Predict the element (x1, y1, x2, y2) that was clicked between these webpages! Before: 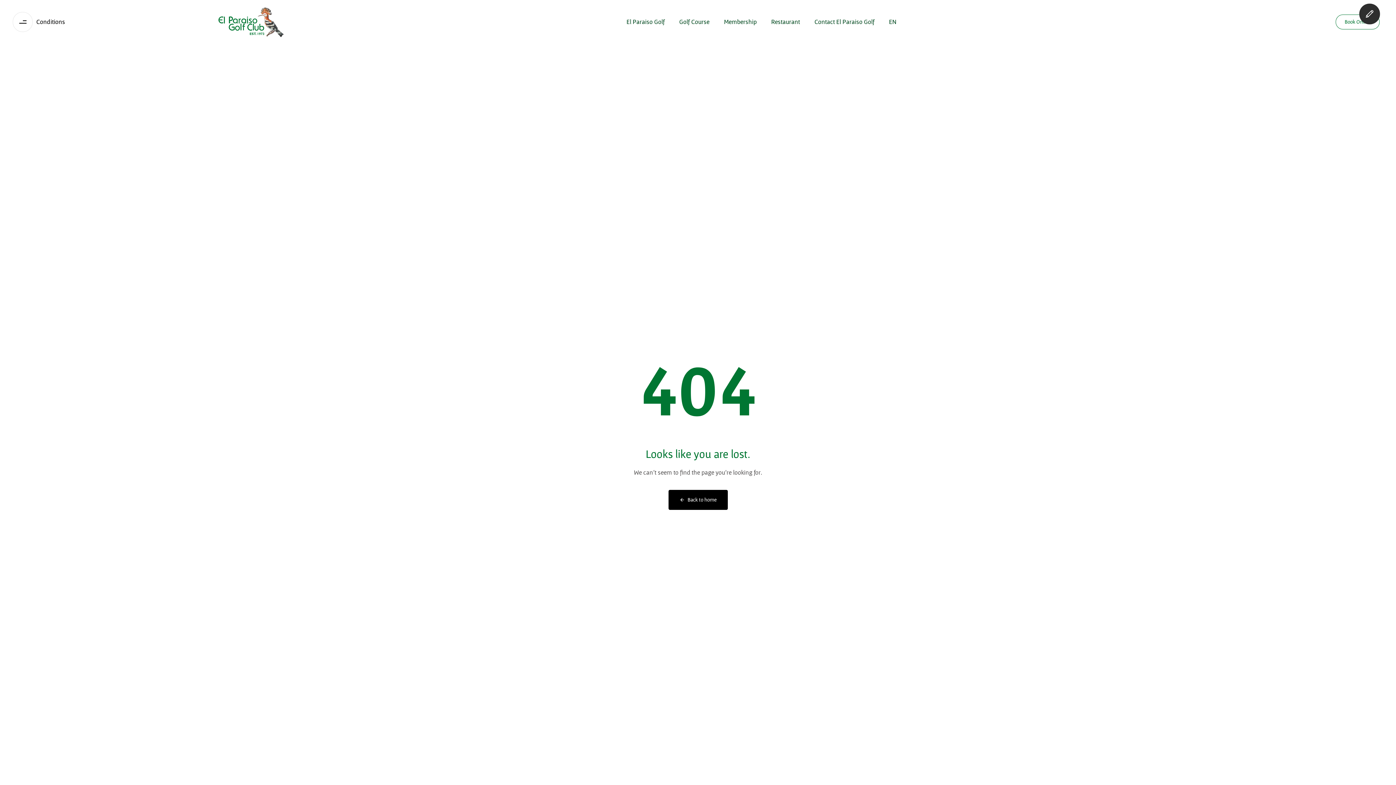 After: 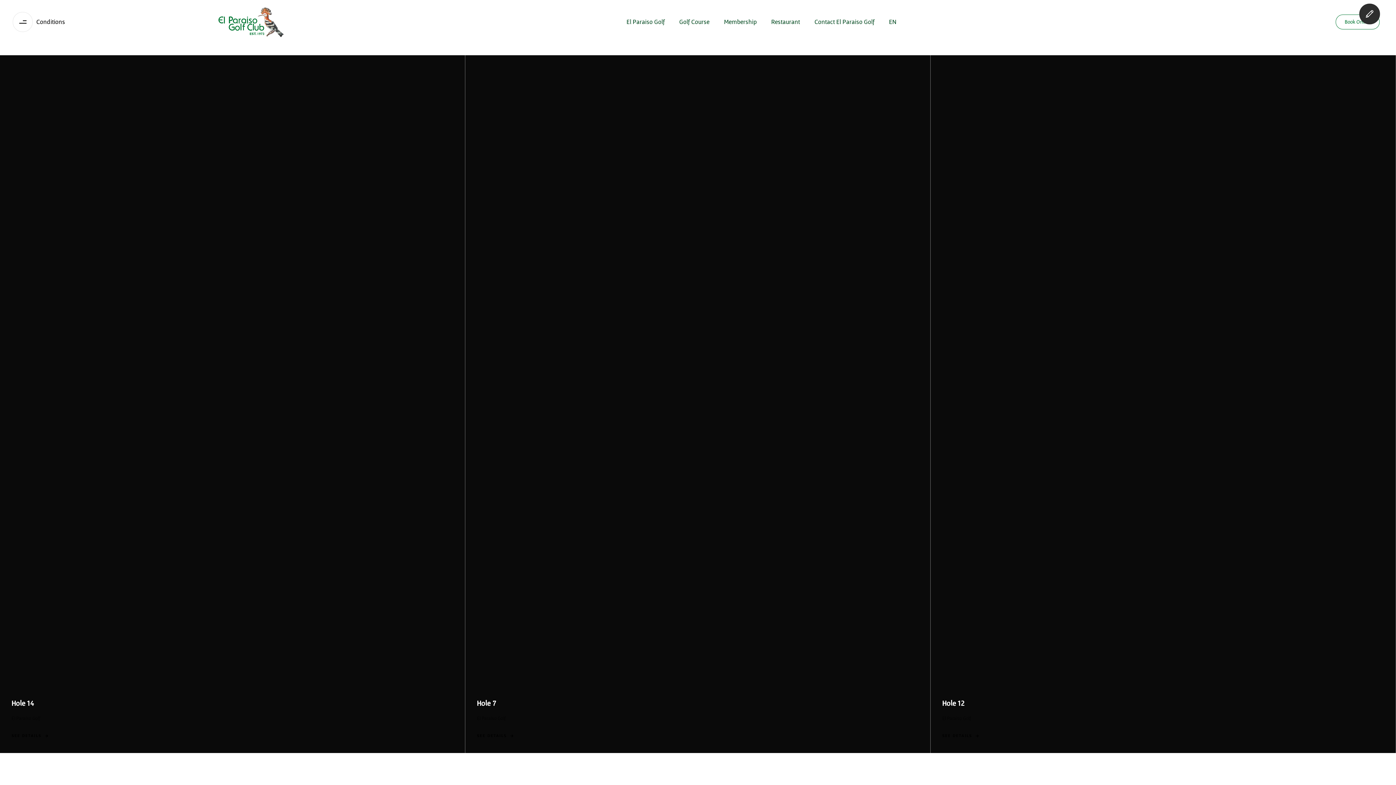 Action: label: EN bbox: (882, 13, 903, 30)